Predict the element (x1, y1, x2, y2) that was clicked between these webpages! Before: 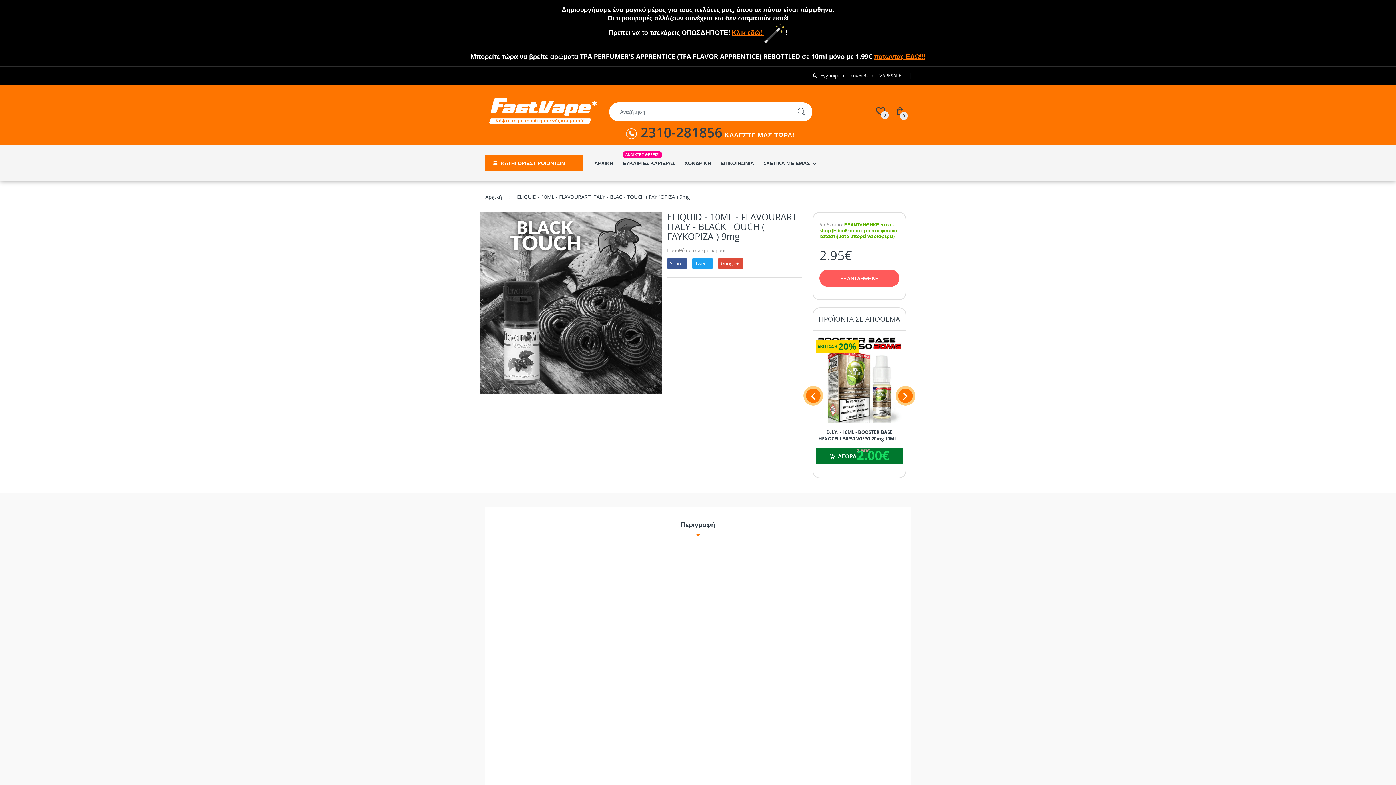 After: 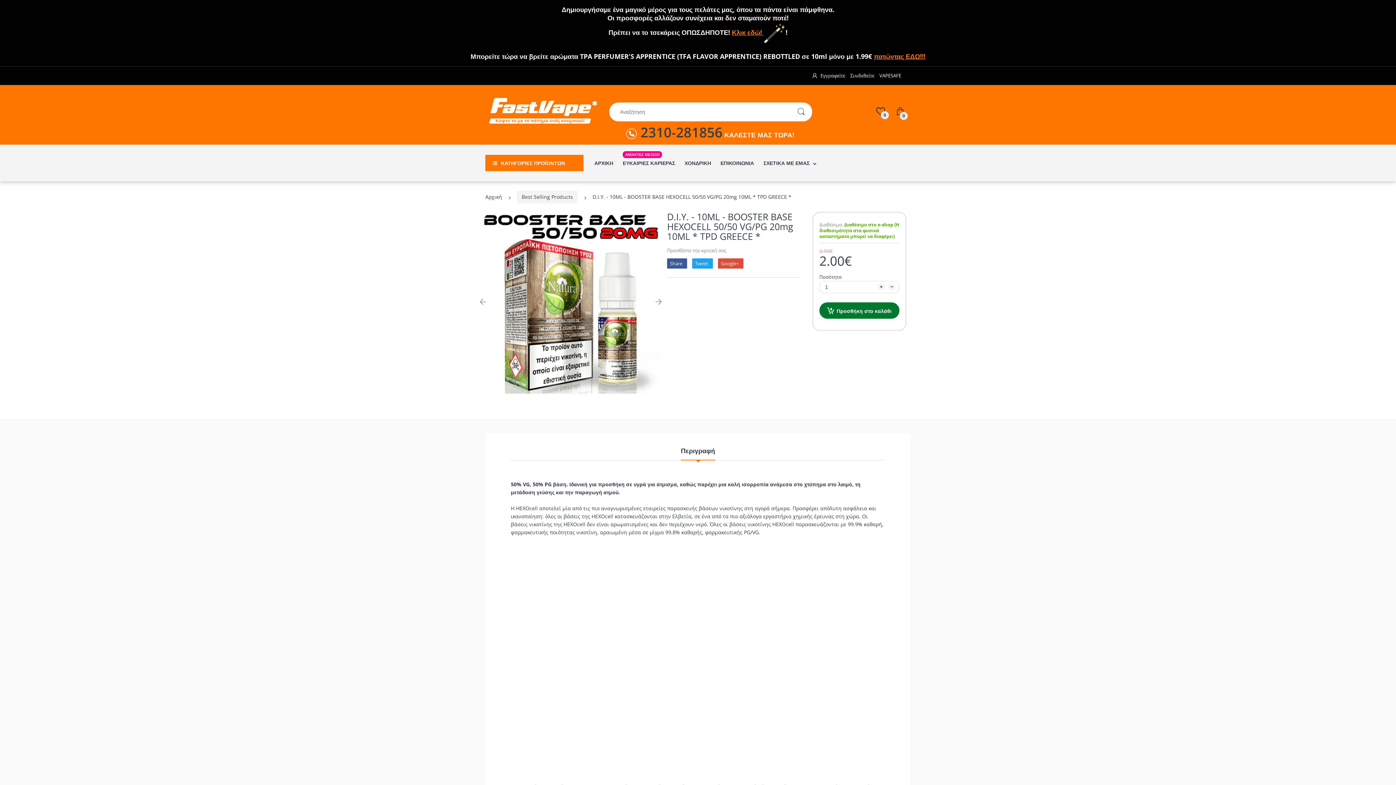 Action: bbox: (816, 336, 903, 423) label: ΕΚΠΤΩΣΗ
20%